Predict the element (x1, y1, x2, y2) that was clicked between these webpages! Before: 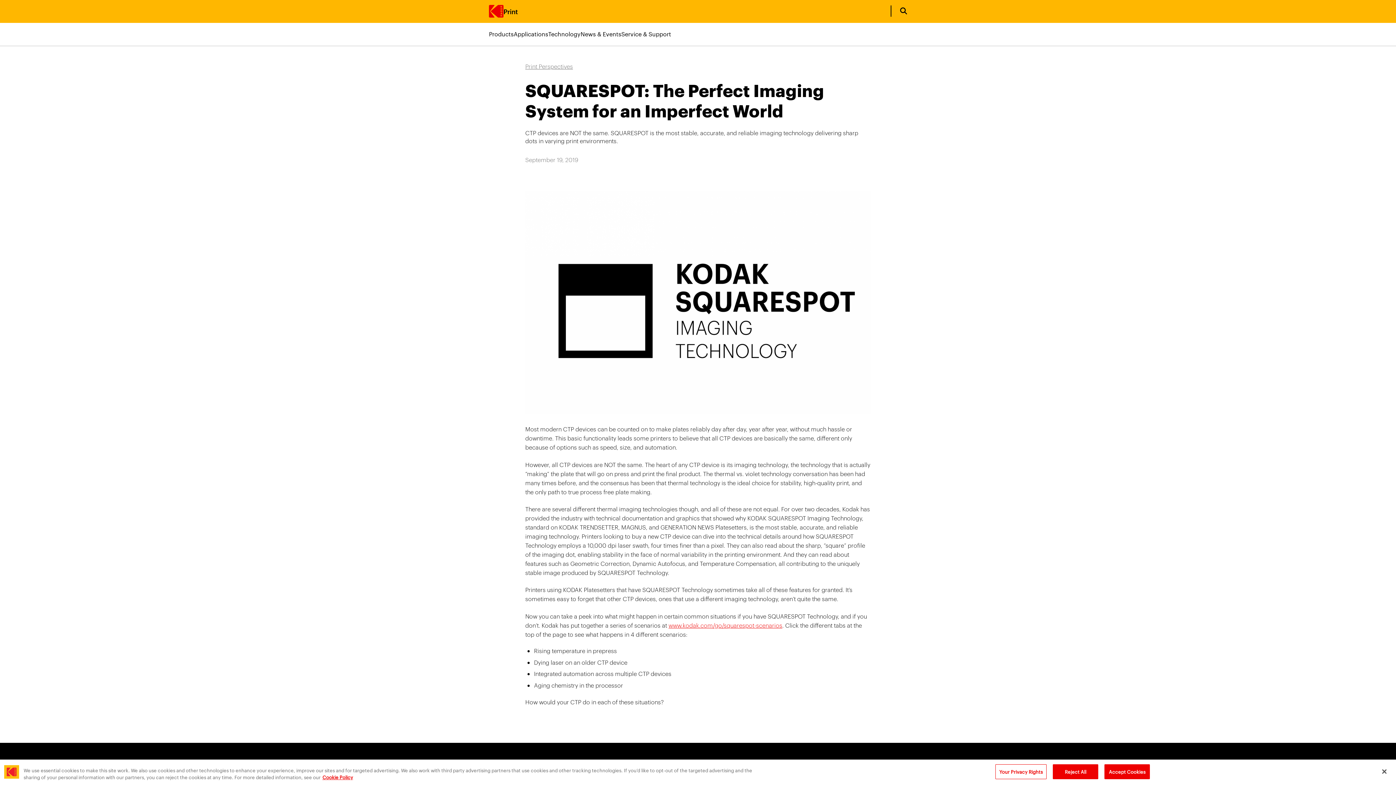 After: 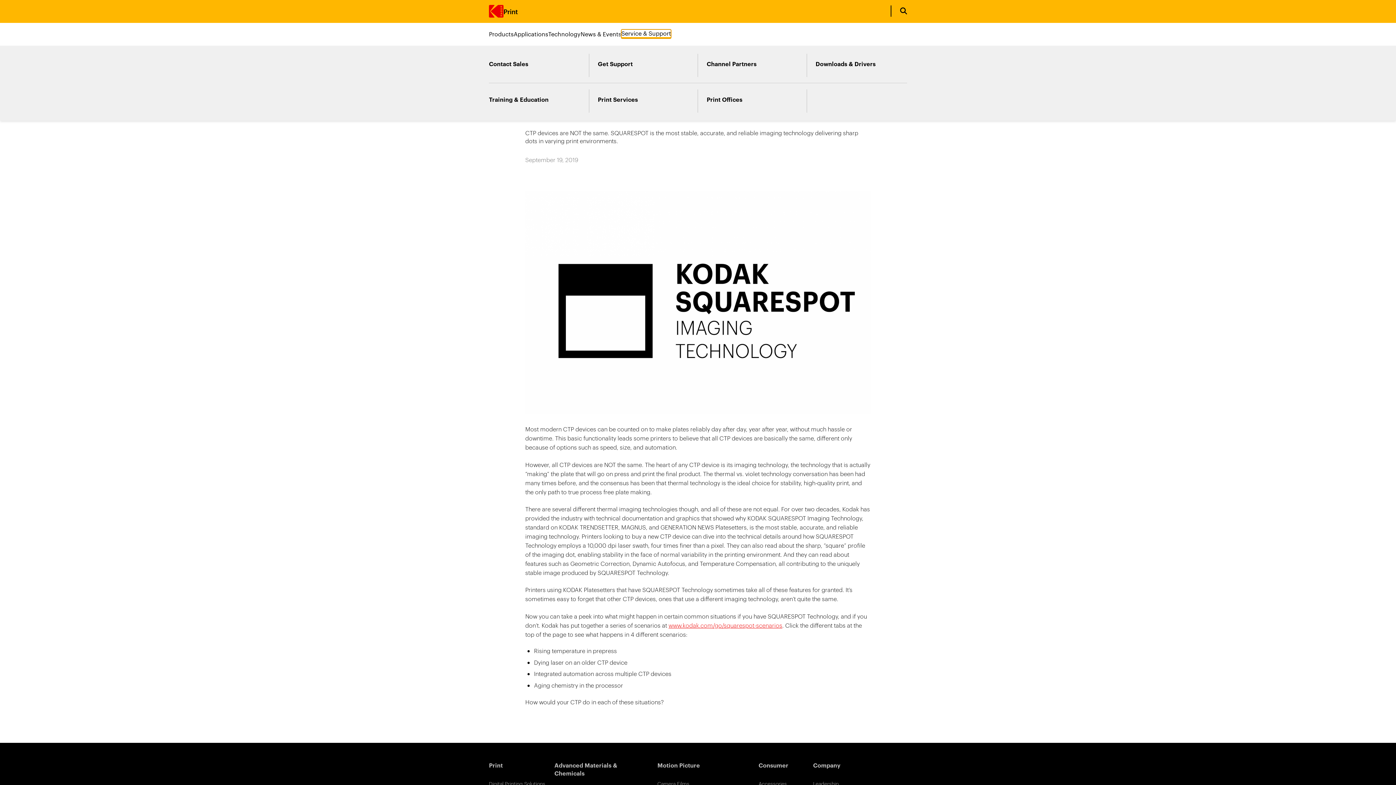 Action: bbox: (621, 30, 671, 37) label: Service & Support